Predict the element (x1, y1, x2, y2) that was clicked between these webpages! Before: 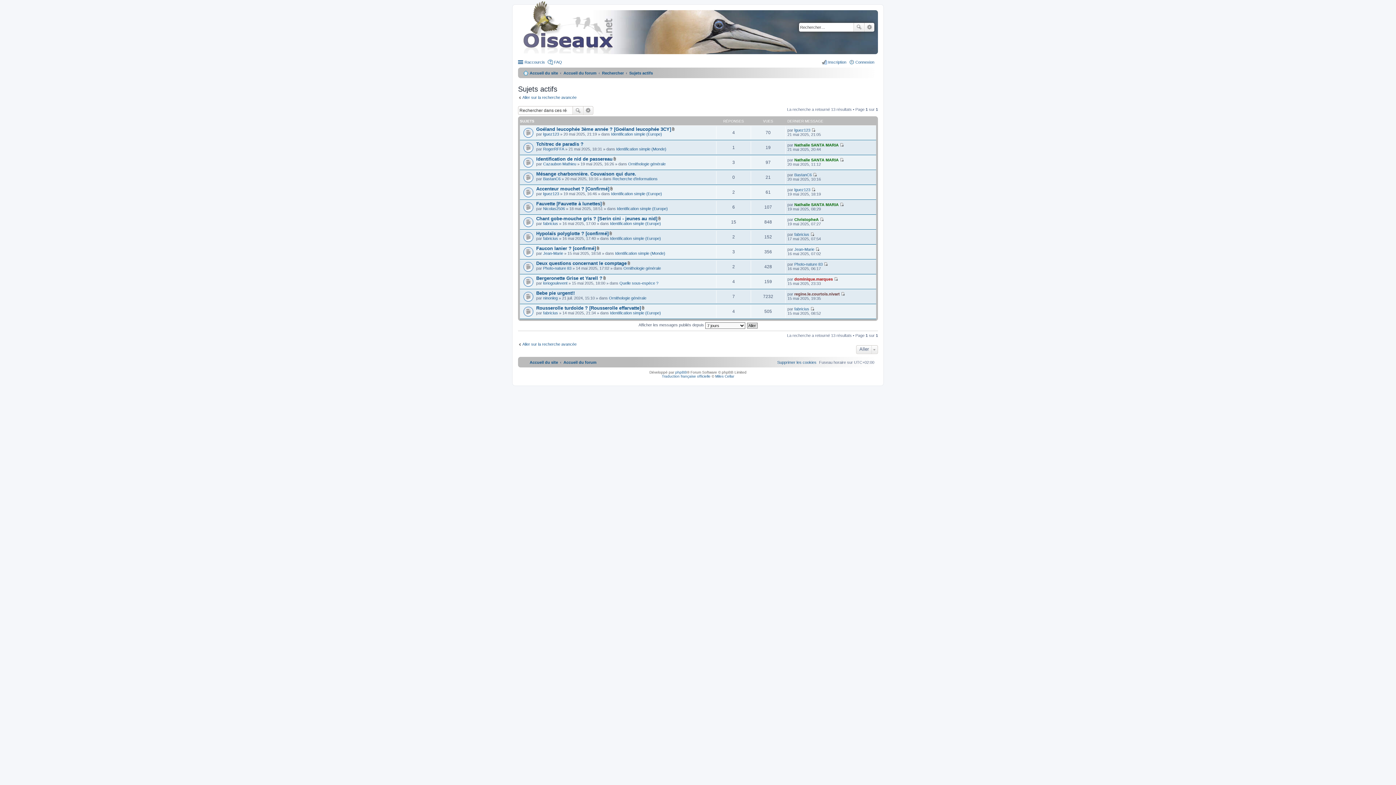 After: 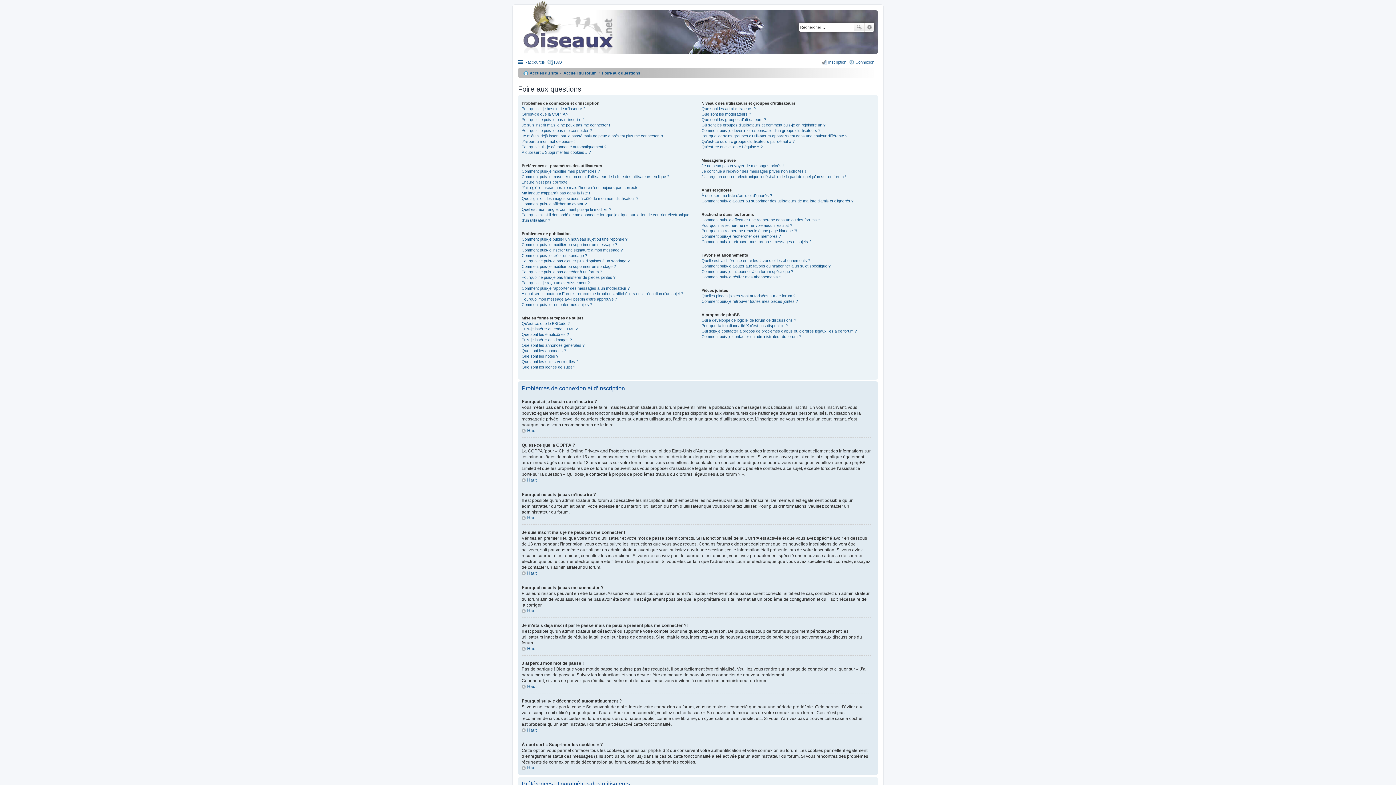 Action: bbox: (547, 57, 562, 66) label: FAQ